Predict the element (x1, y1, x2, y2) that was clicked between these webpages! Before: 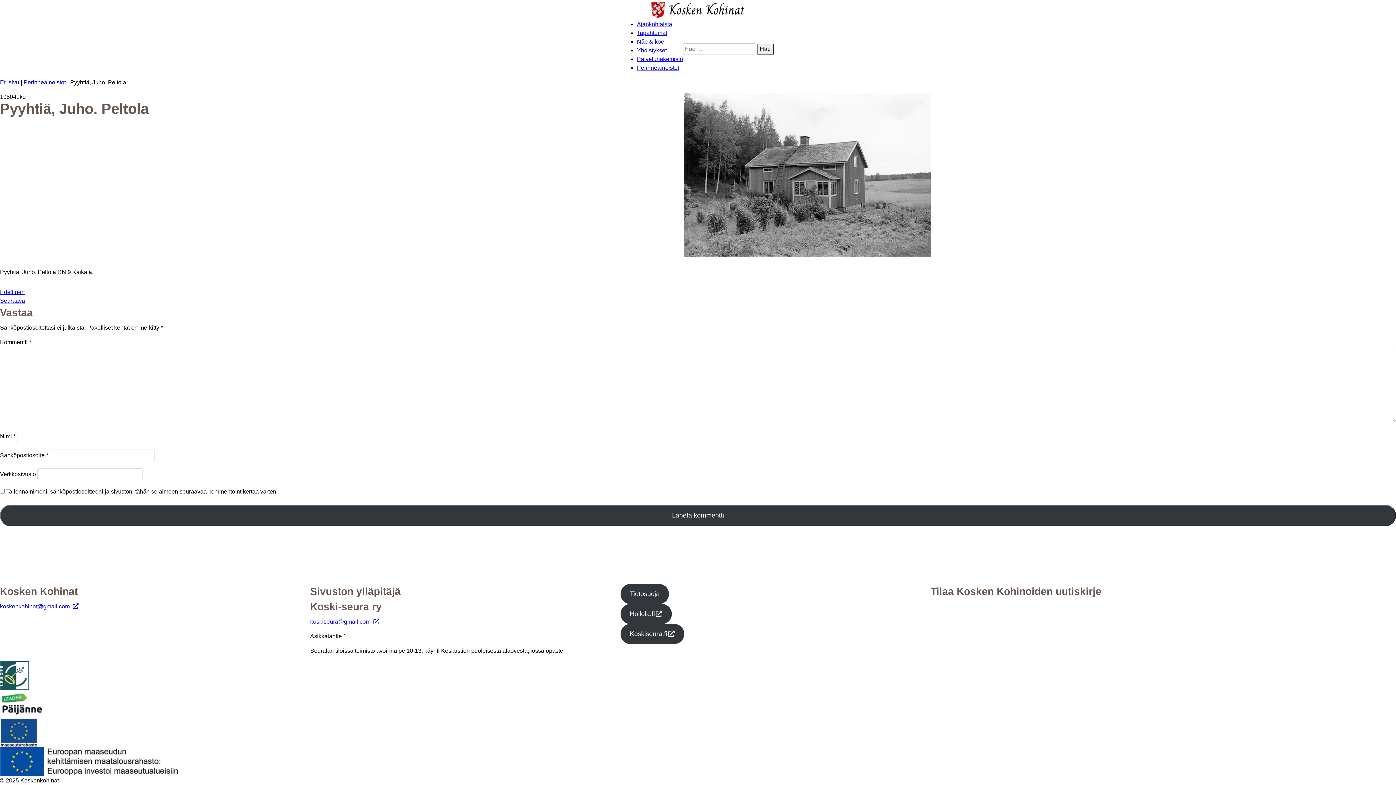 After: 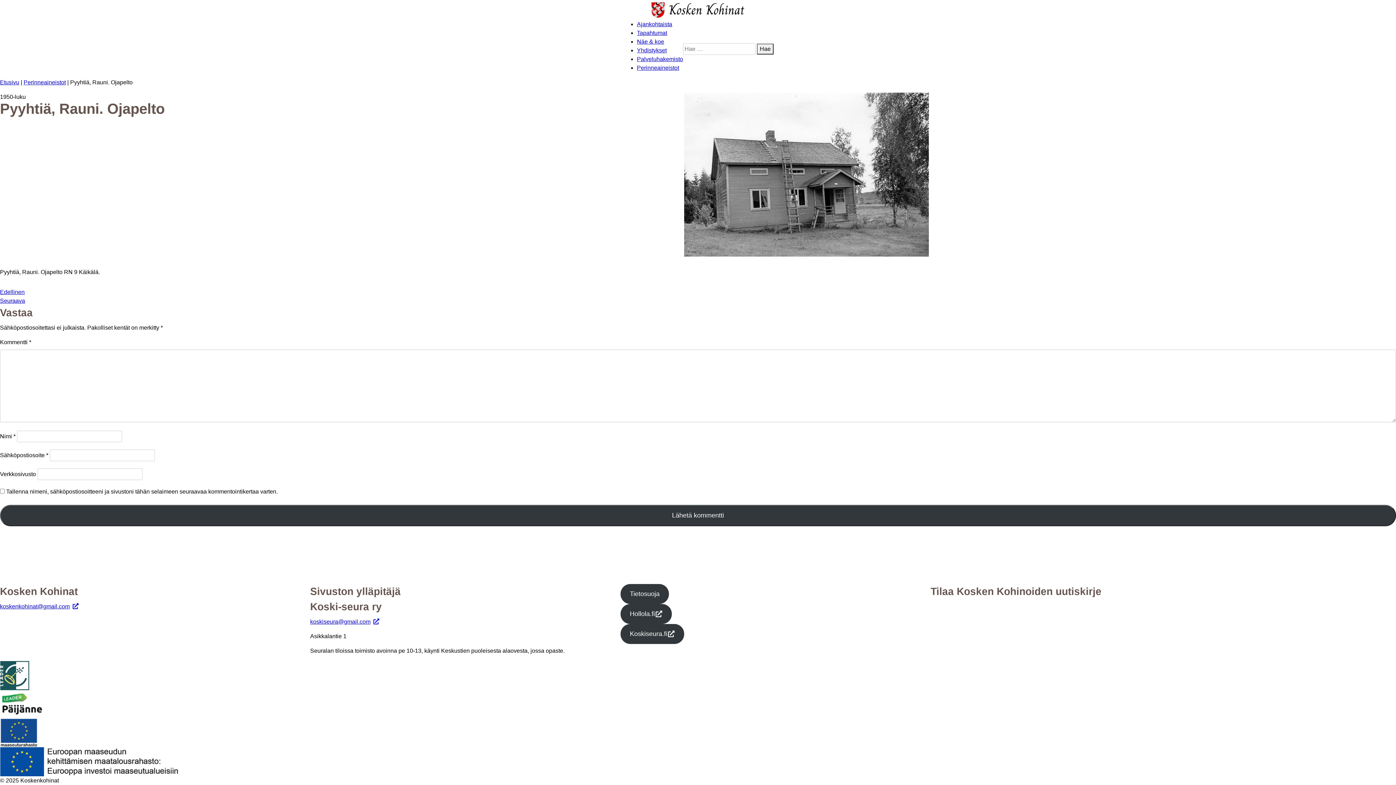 Action: label: Seuraava bbox: (0, 297, 25, 304)